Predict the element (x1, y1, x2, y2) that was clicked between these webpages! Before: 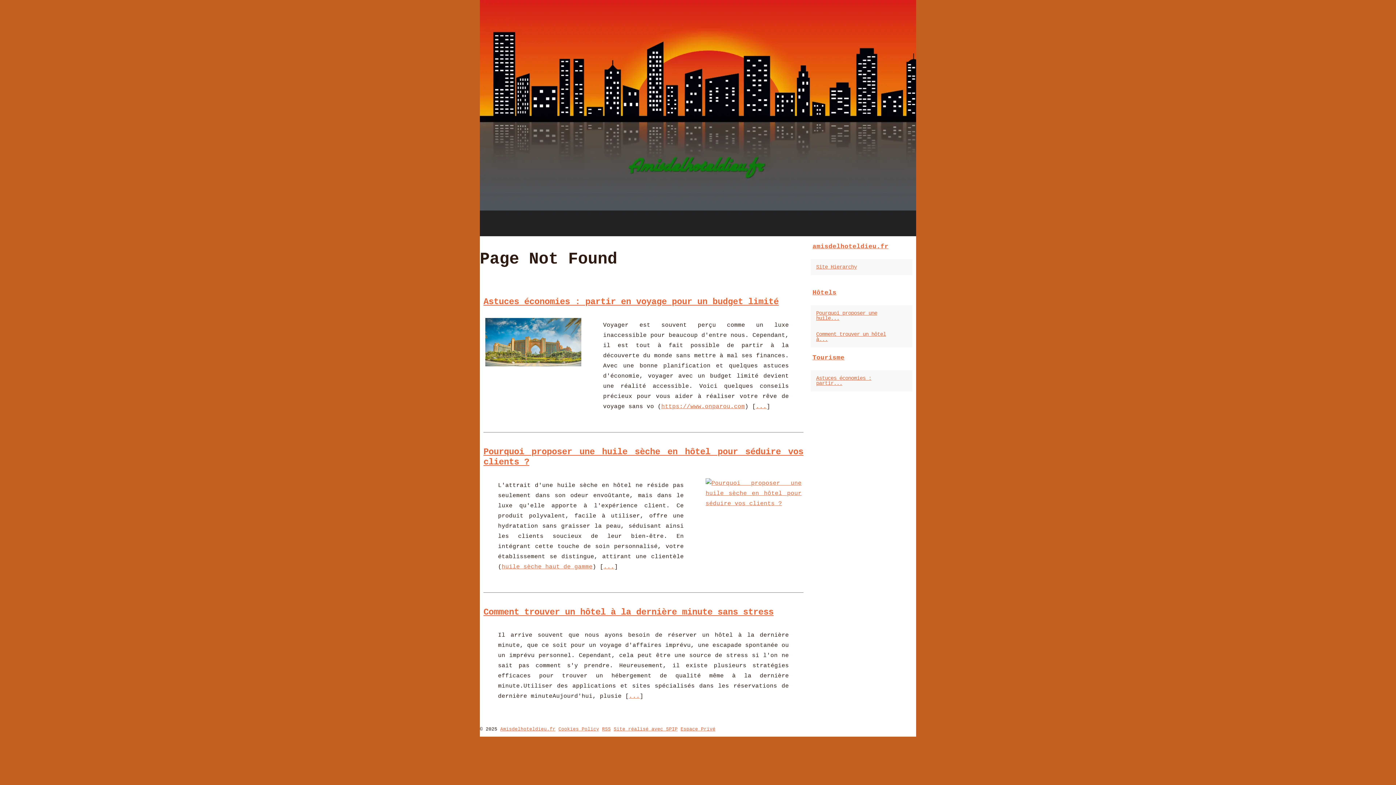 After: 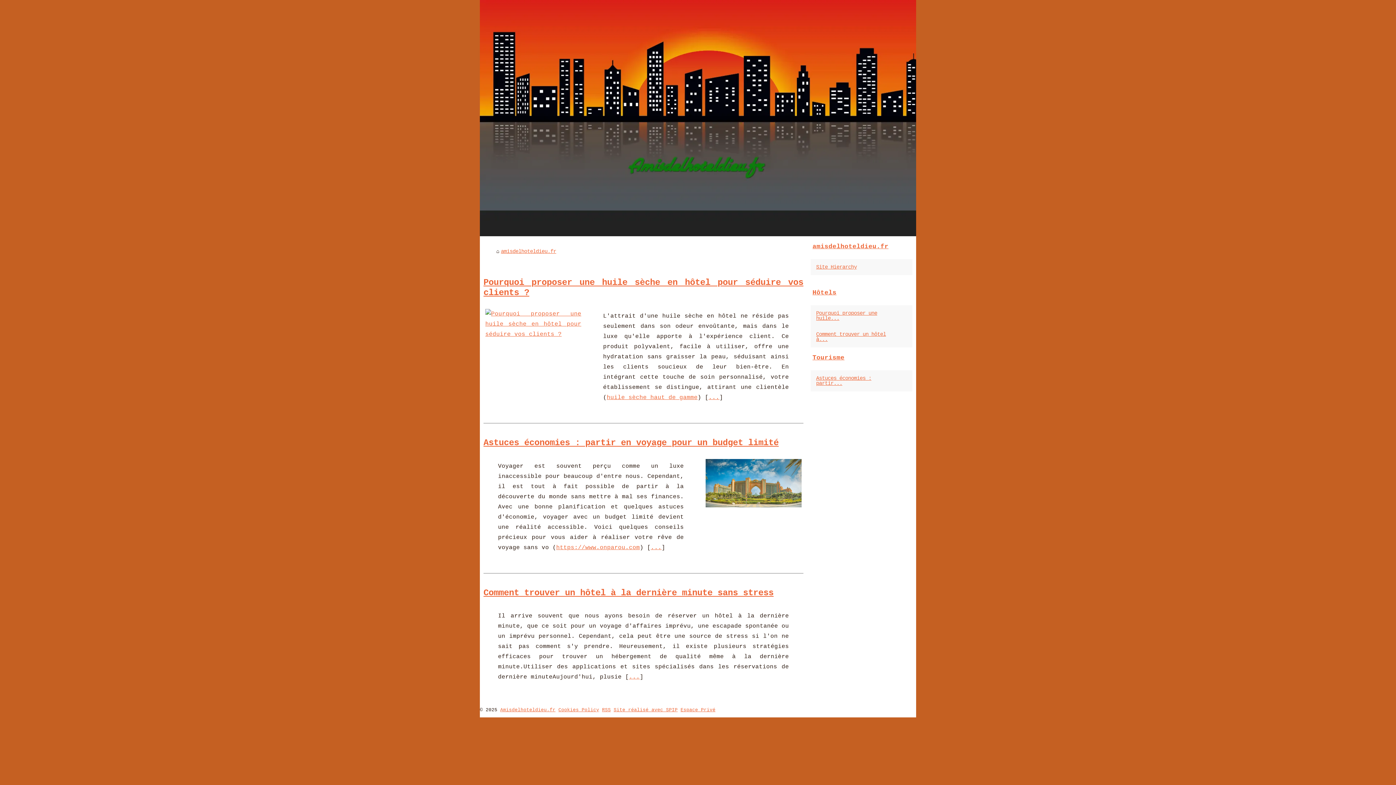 Action: label: amisdelhoteldieu.fr bbox: (810, 240, 912, 253)